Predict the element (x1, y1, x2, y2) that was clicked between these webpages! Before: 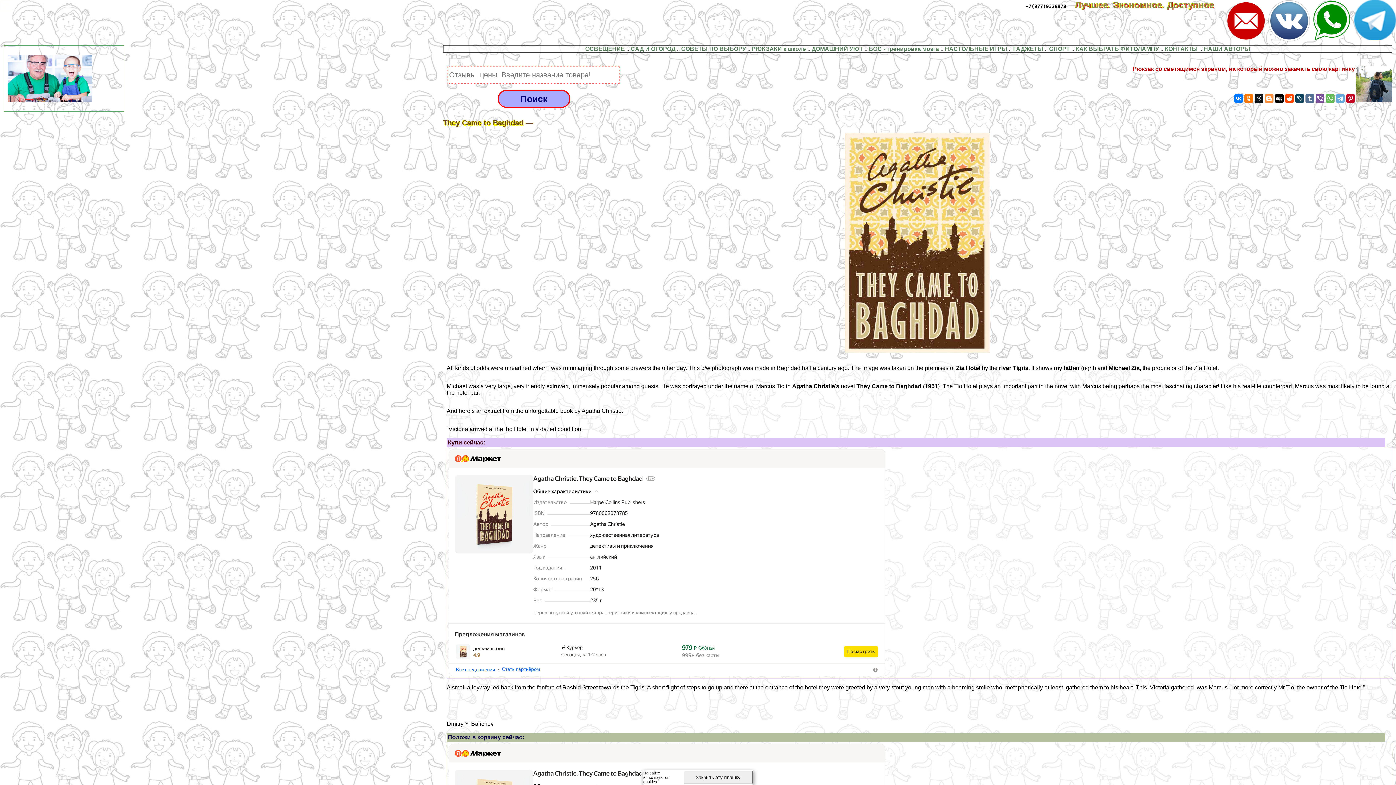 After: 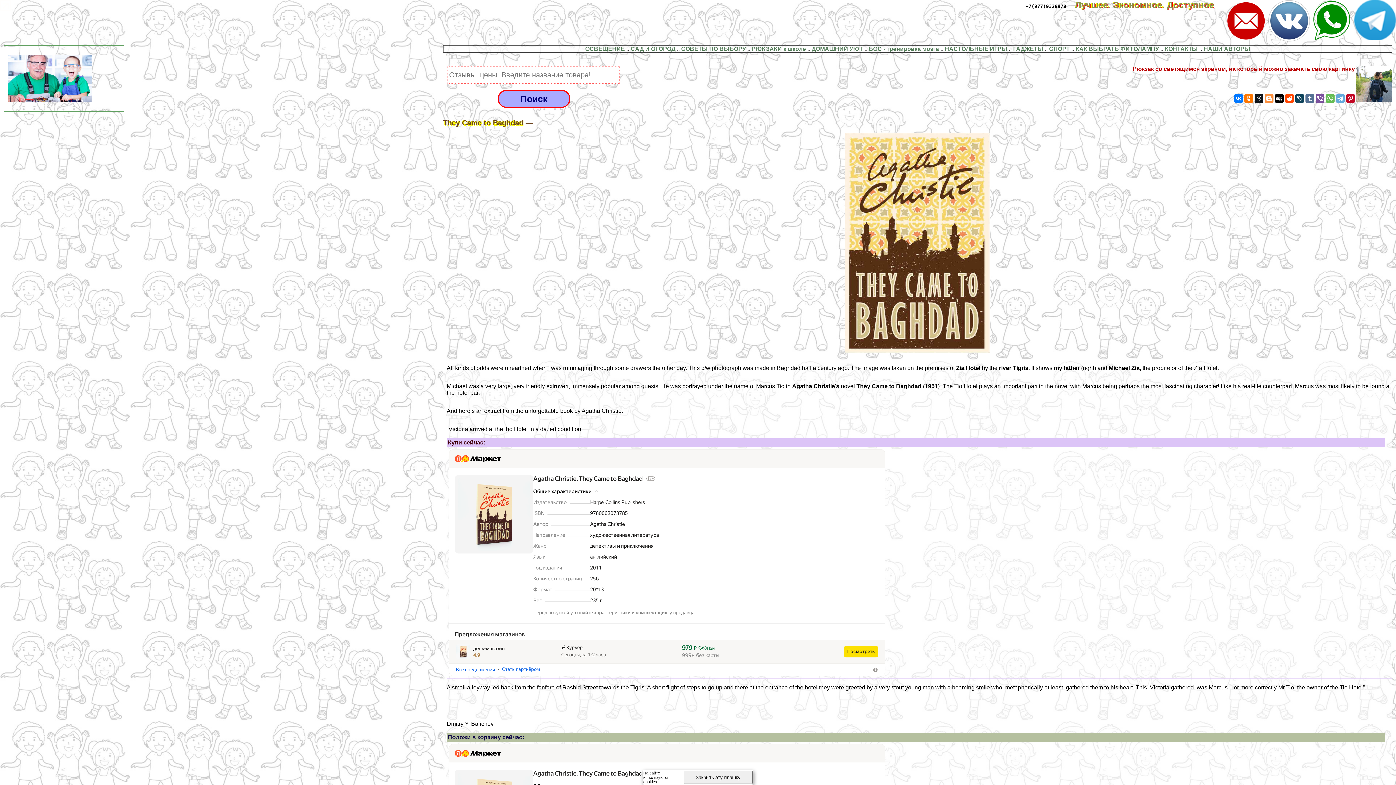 Action: bbox: (682, 645, 719, 658) label: 979 ₽
 Пэй
999 ₽ без карты